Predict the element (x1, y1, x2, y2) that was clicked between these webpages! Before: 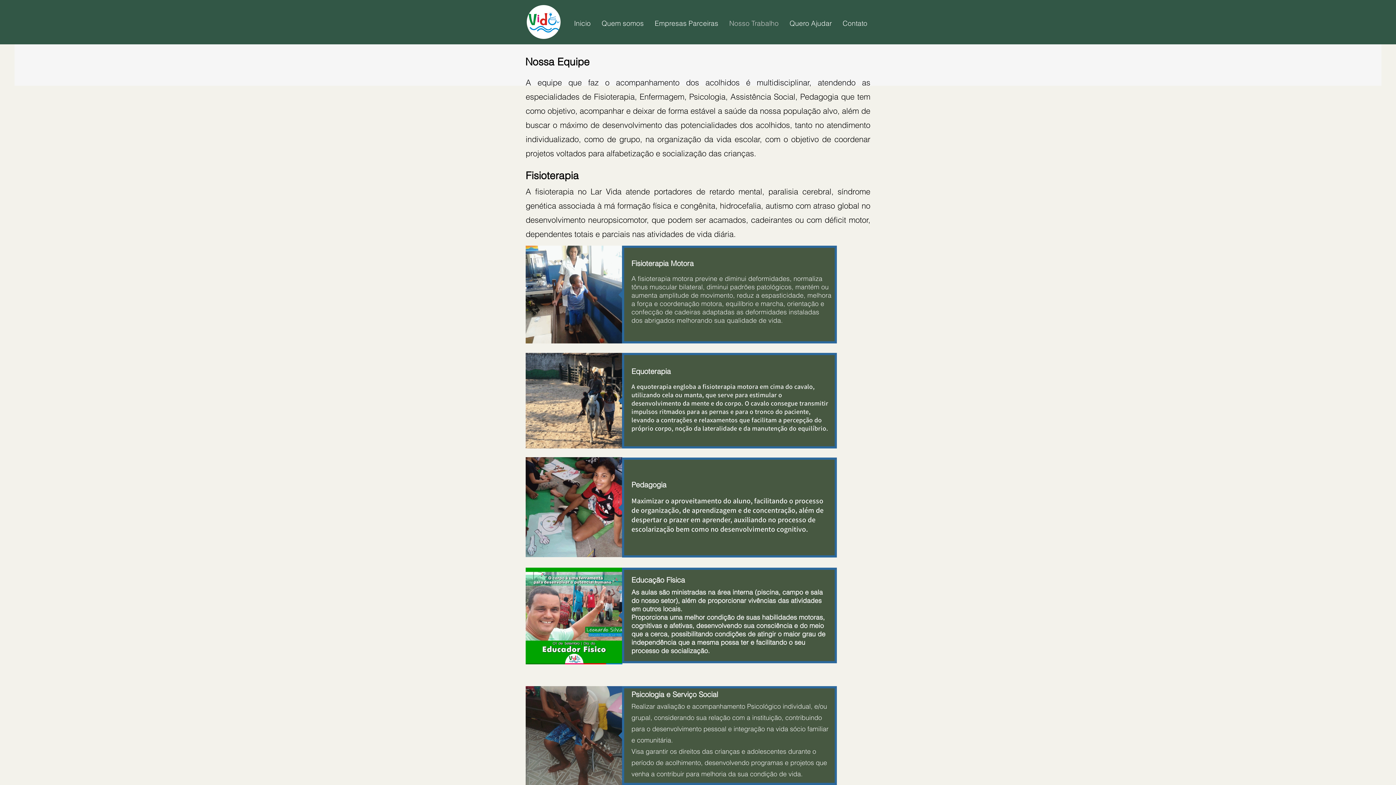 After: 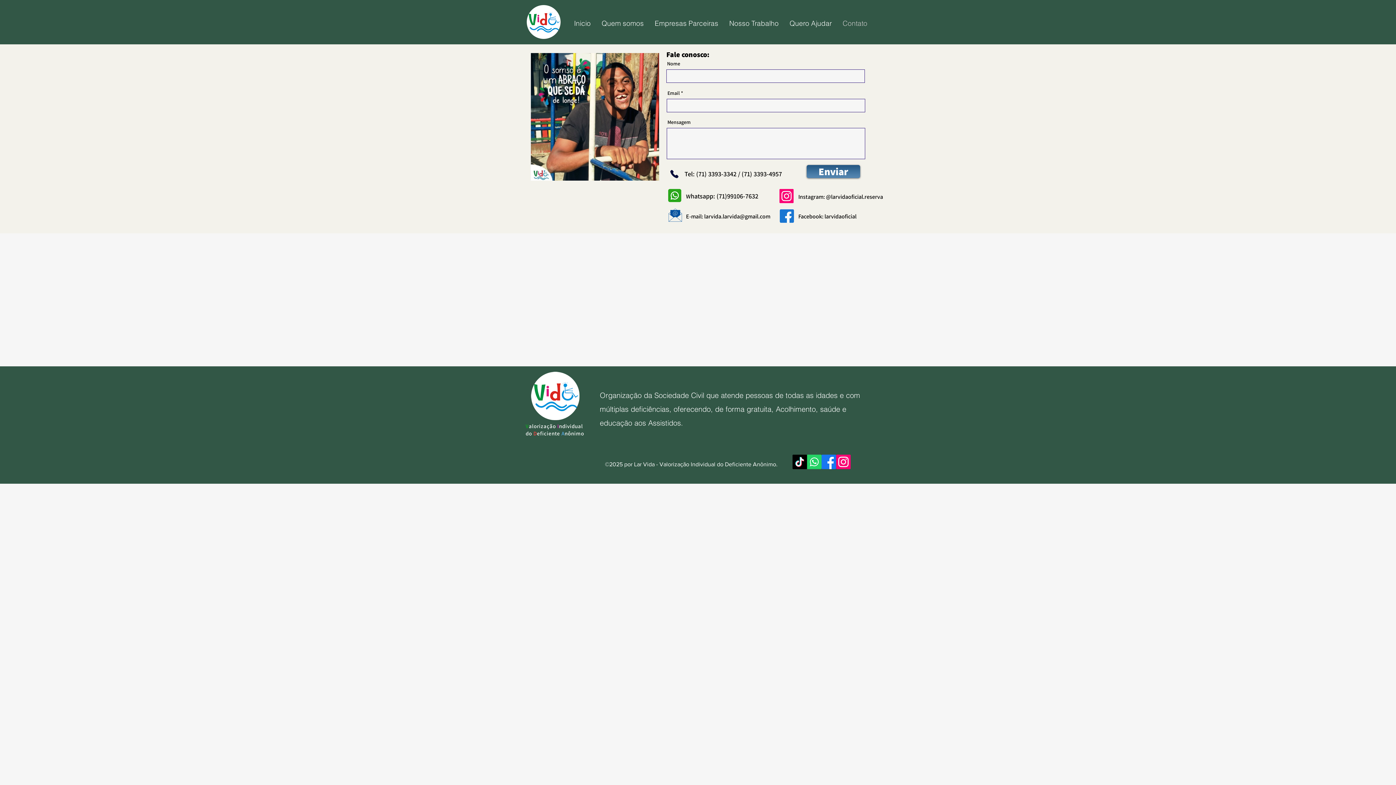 Action: label: Contato bbox: (837, 15, 873, 31)